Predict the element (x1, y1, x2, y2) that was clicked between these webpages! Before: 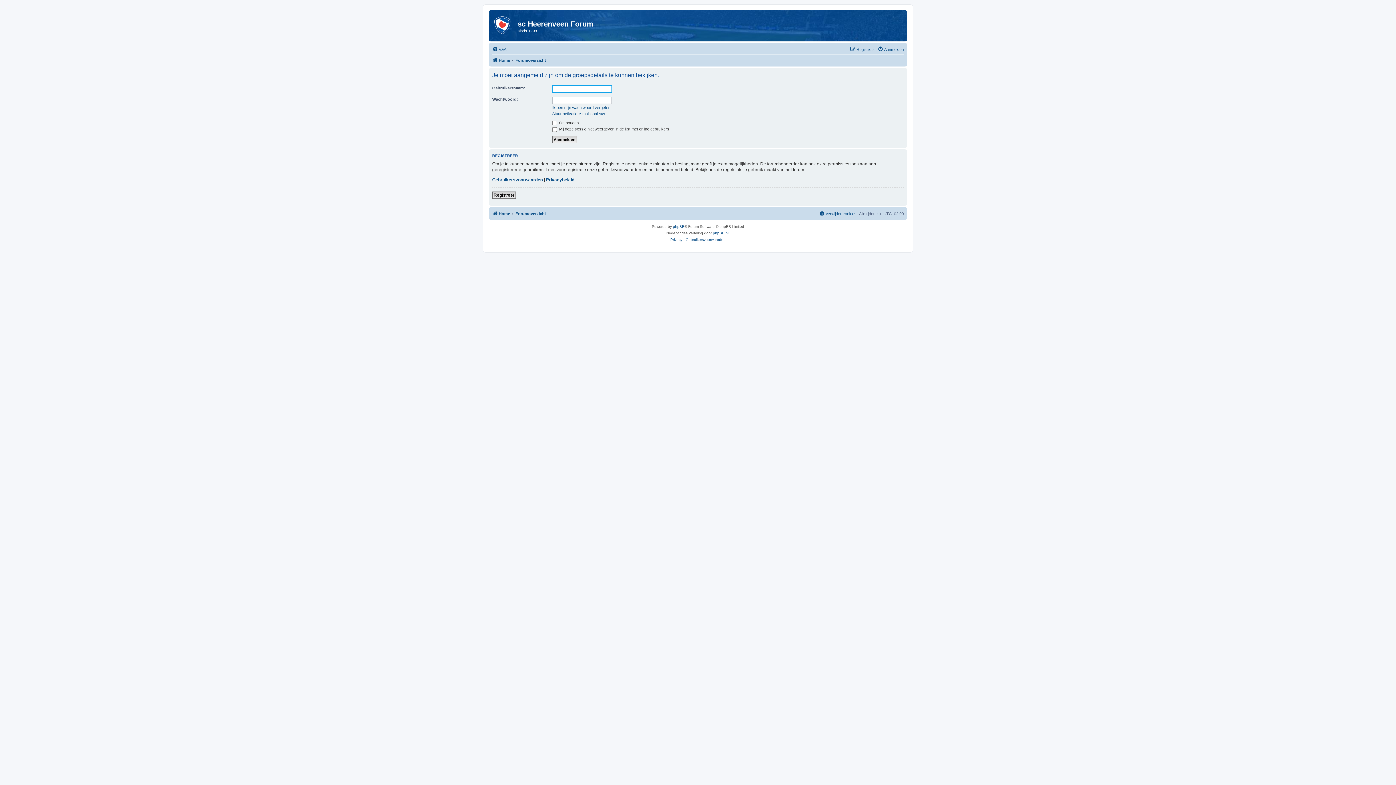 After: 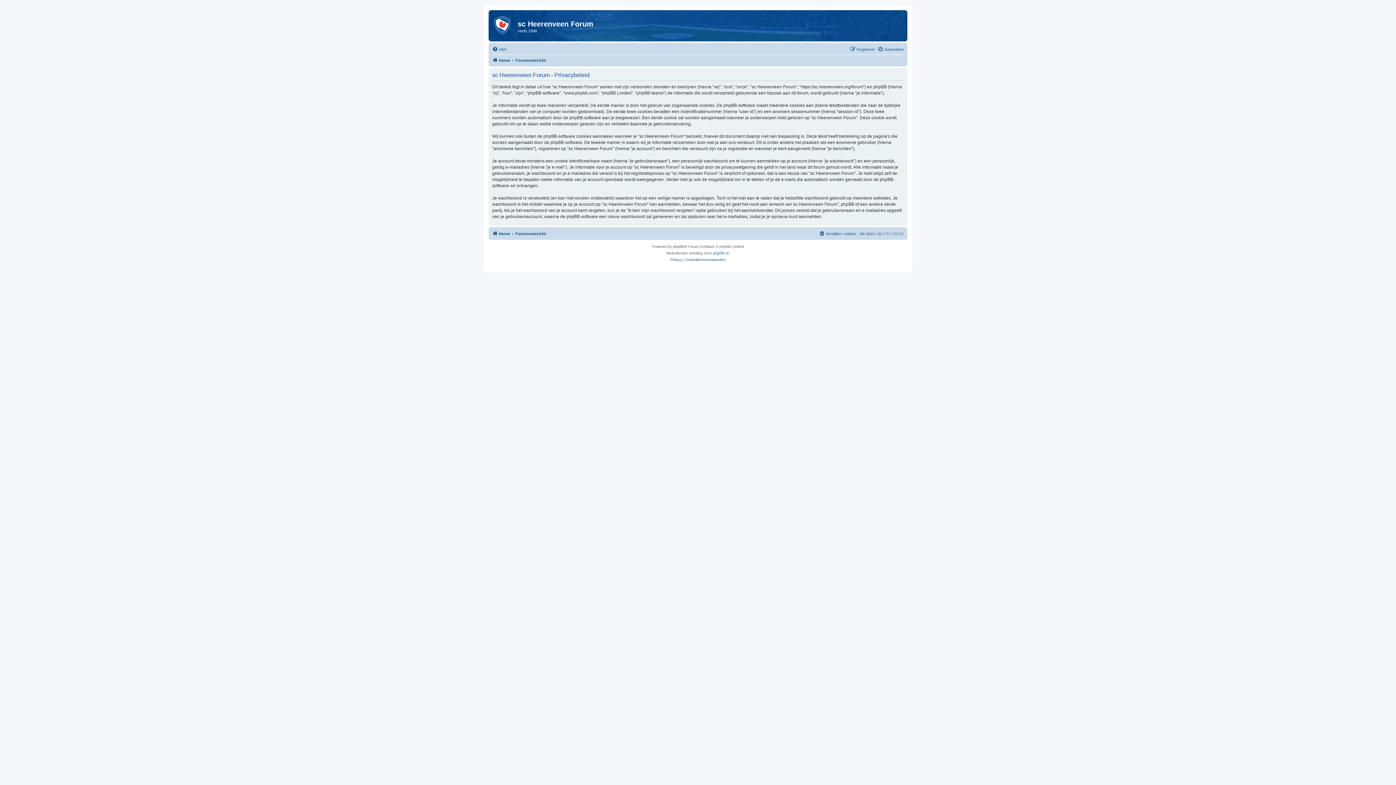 Action: label: Privacybeleid bbox: (546, 177, 574, 182)